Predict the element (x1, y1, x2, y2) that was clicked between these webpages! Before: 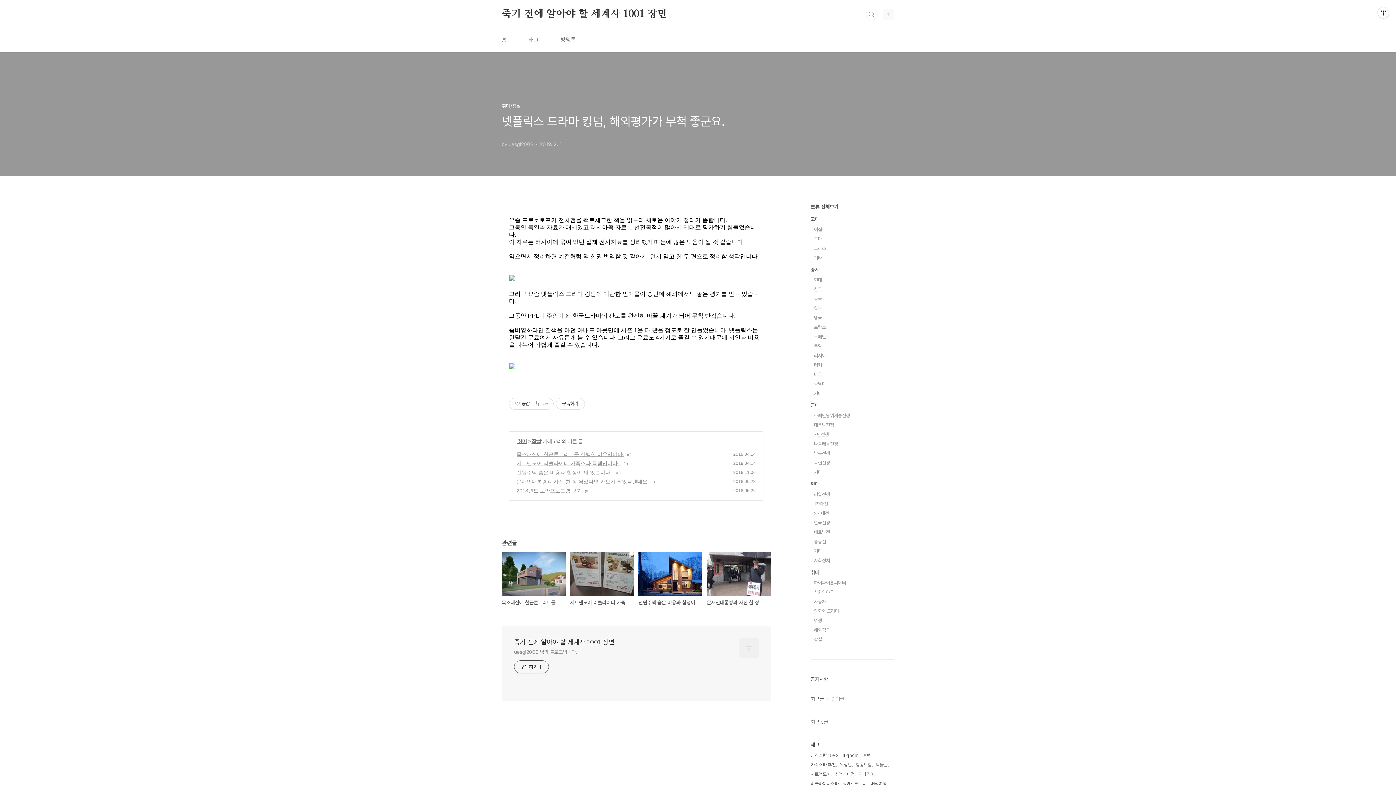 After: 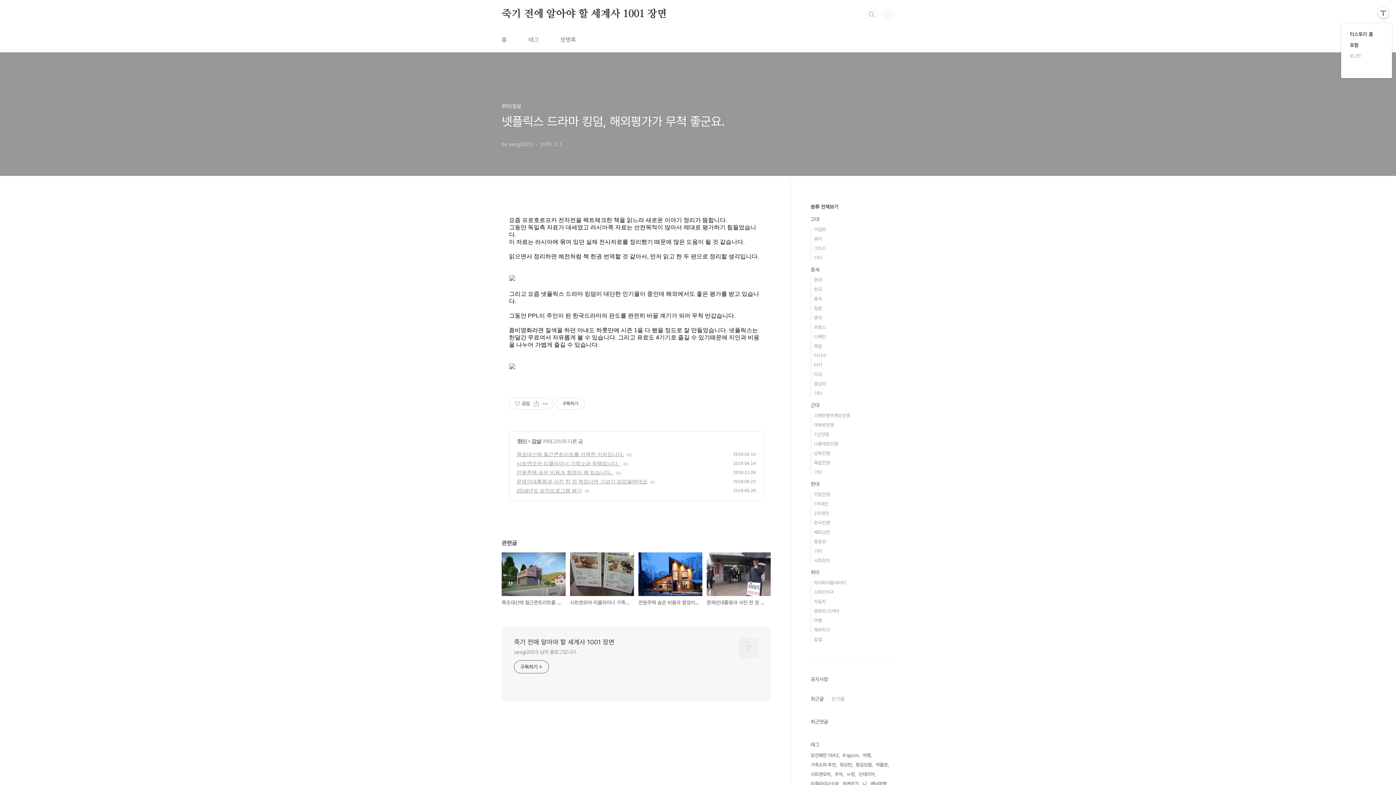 Action: bbox: (1378, 7, 1389, 18) label: 관리메뉴열기